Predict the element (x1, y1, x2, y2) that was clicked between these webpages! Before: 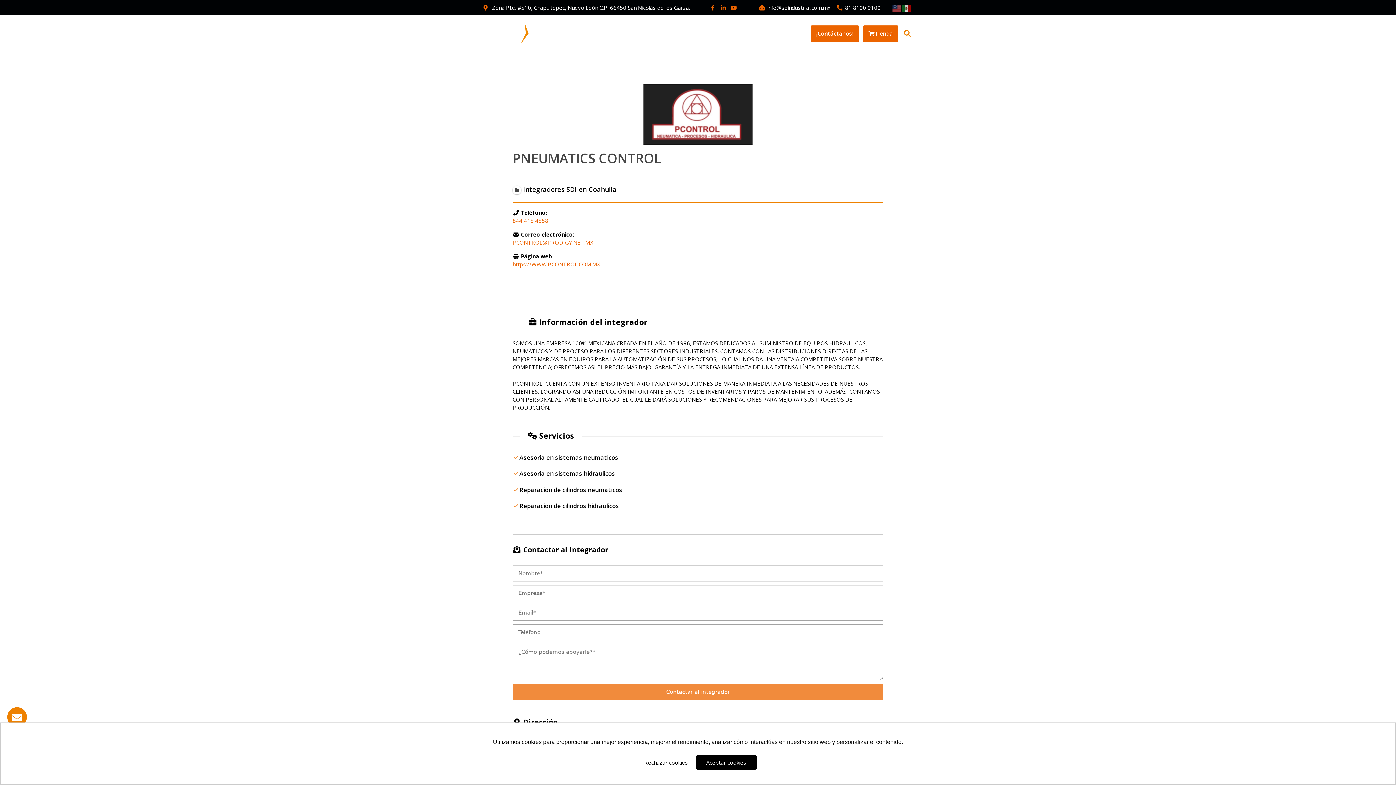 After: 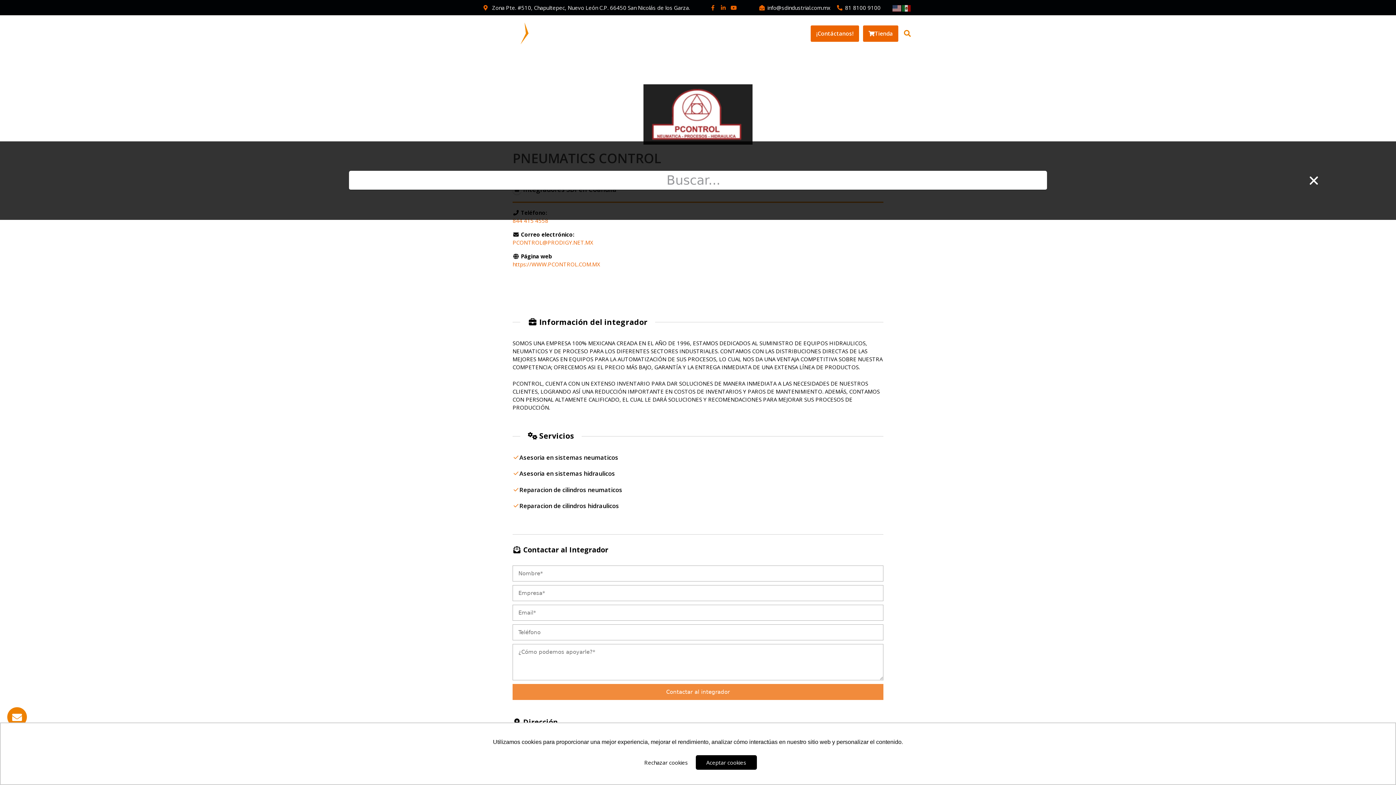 Action: bbox: (903, 28, 912, 38) label: Search